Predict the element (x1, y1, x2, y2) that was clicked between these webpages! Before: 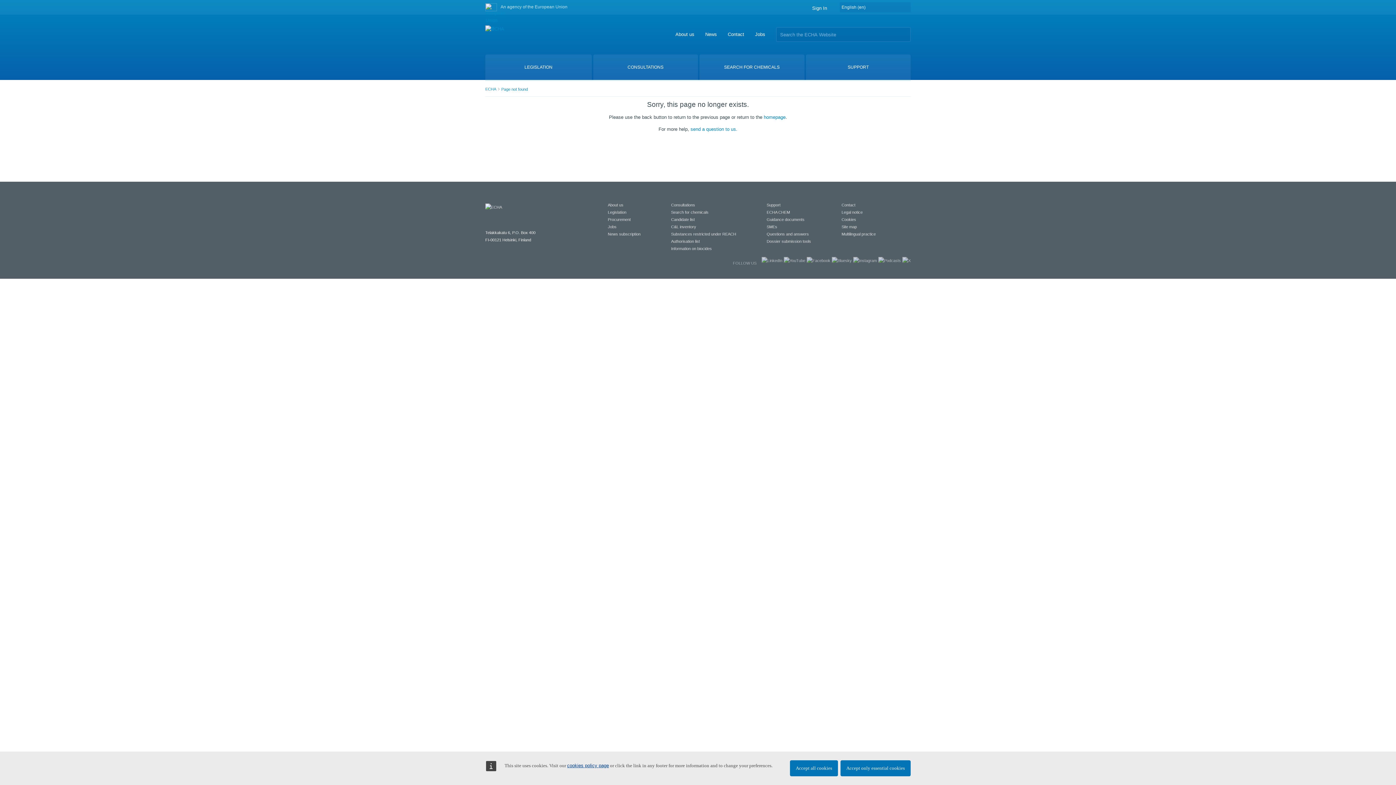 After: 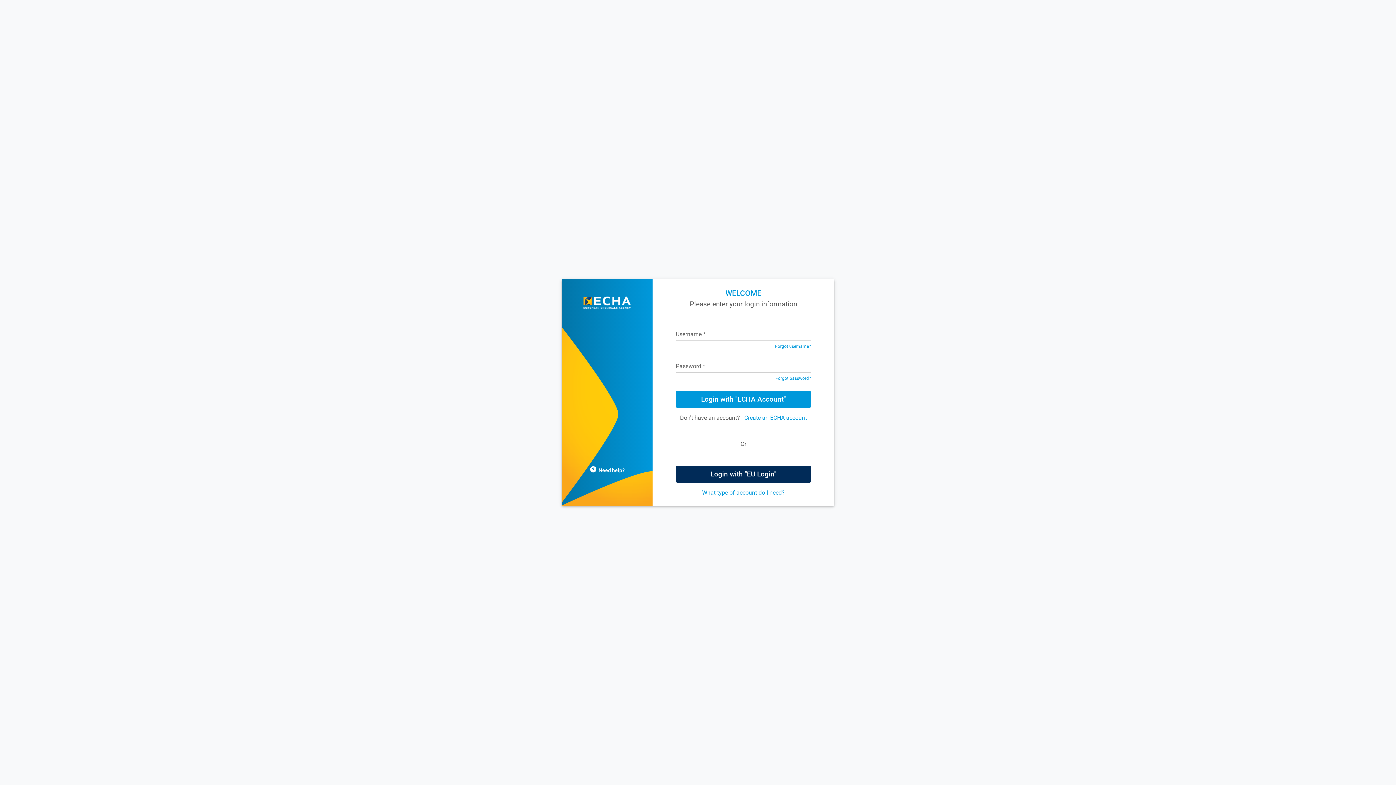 Action: label: Sign In bbox: (812, 5, 827, 10)